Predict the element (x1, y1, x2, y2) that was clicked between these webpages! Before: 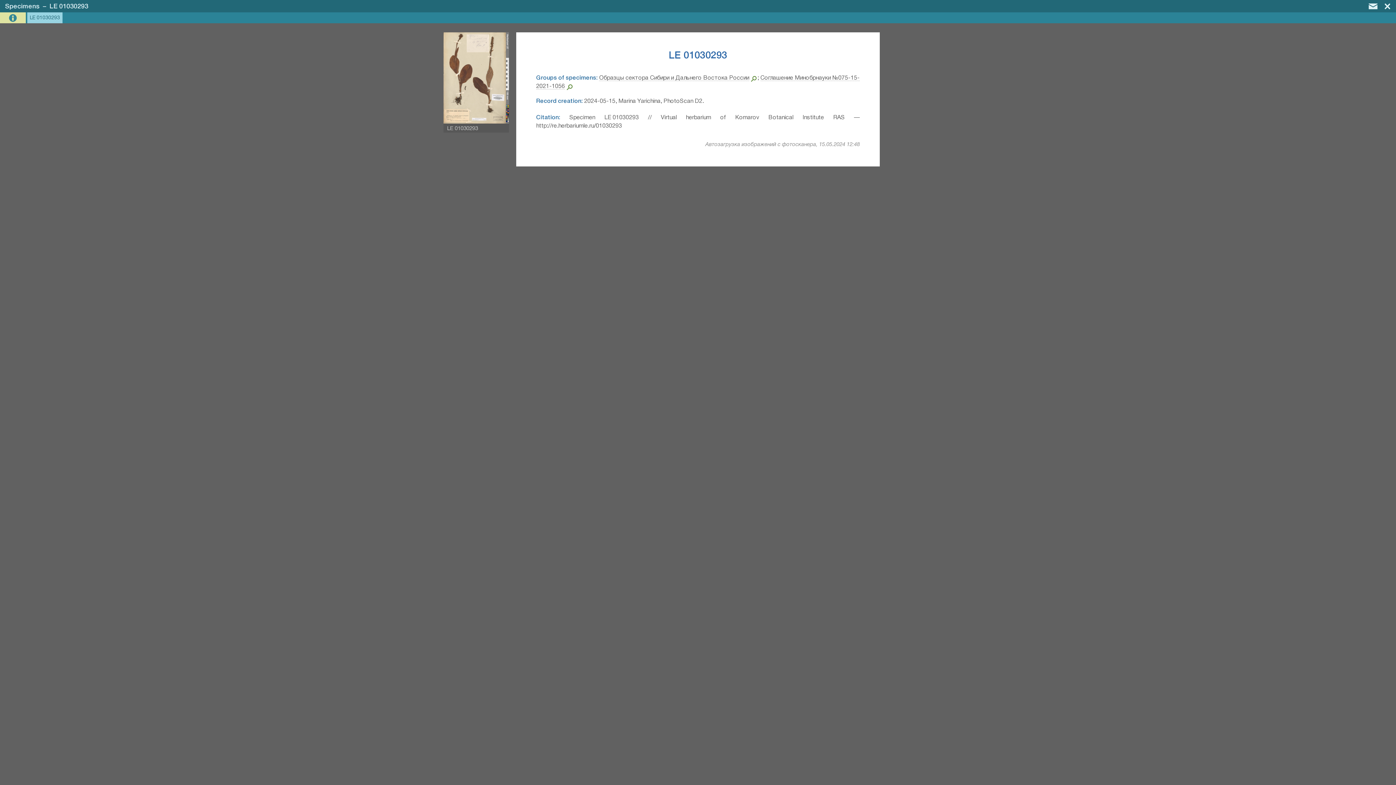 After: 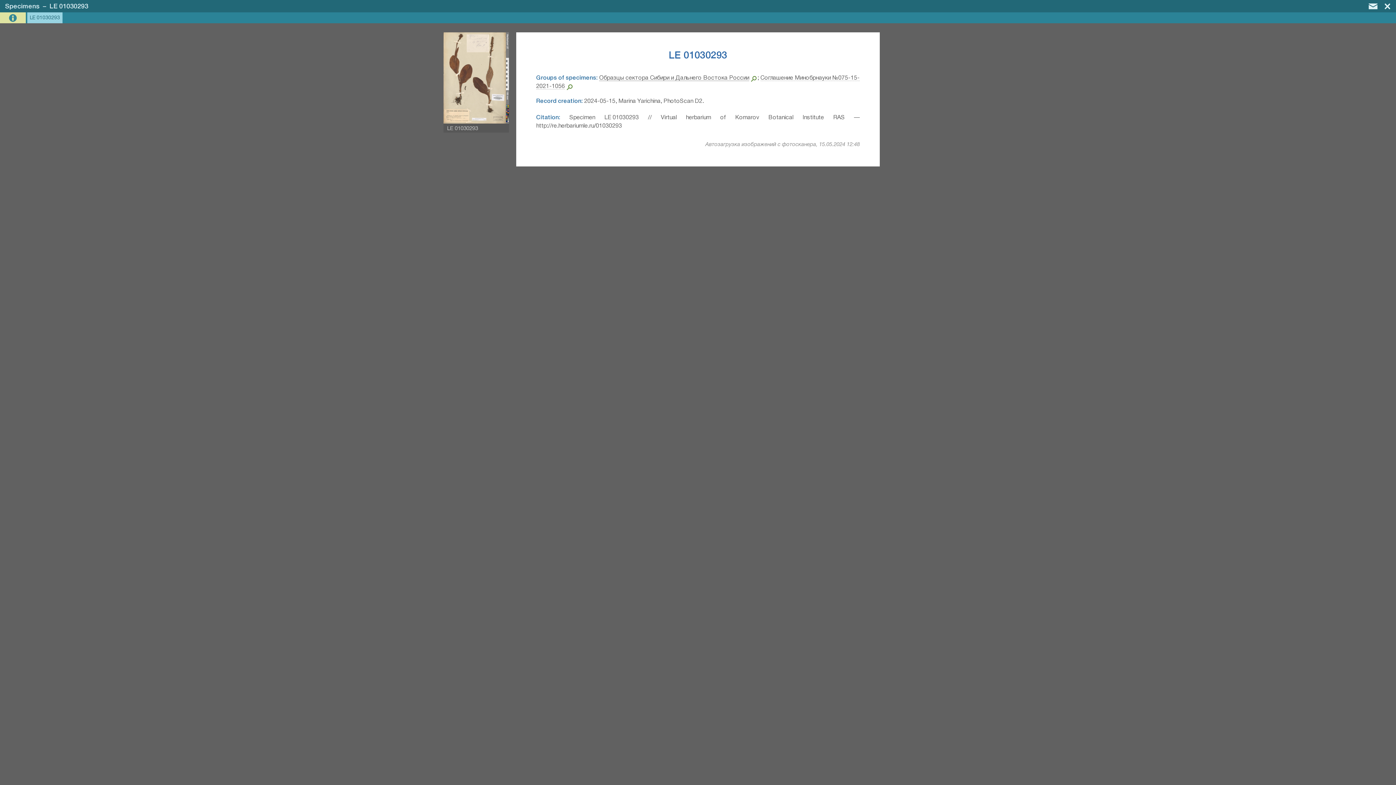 Action: bbox: (599, 75, 749, 81) label: Образцы сектора Сибири и Дальнего Востока России